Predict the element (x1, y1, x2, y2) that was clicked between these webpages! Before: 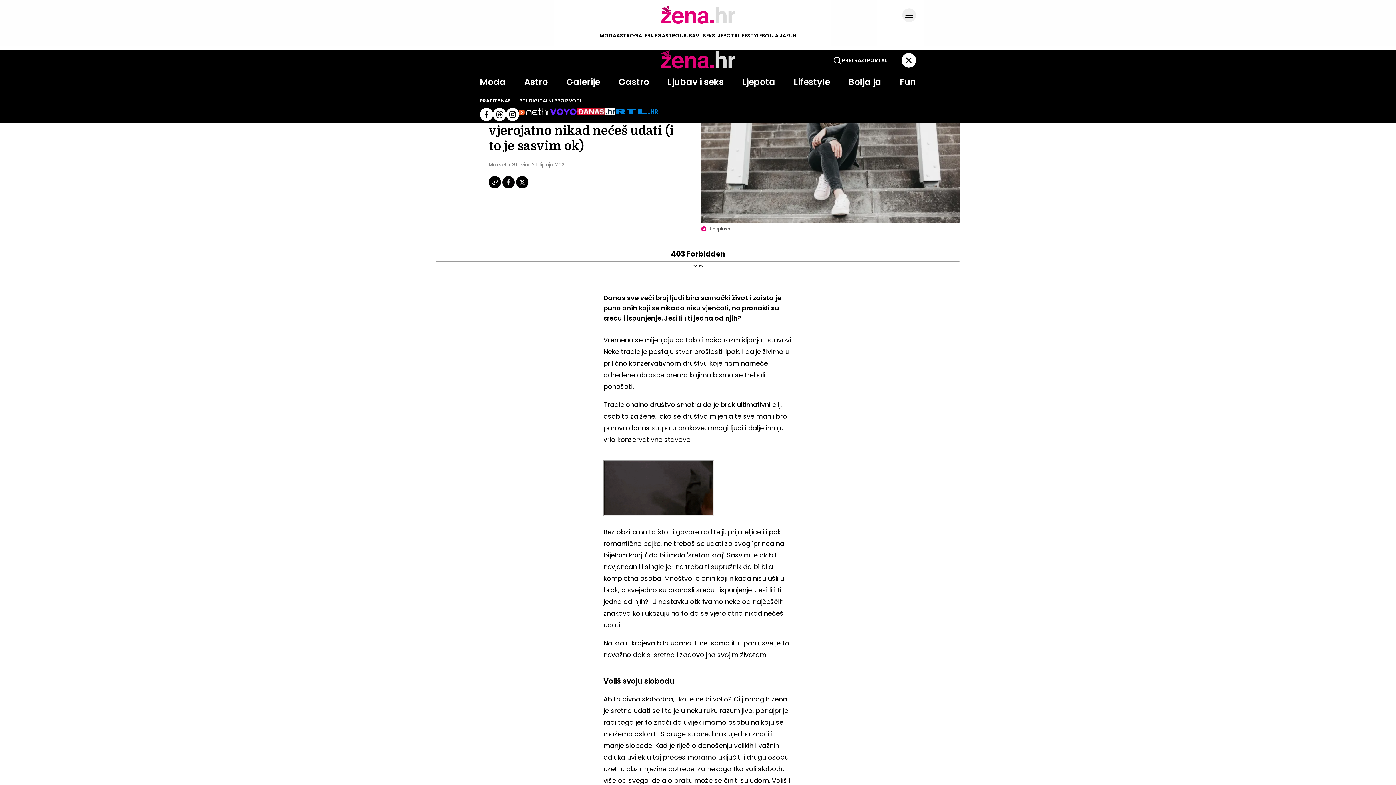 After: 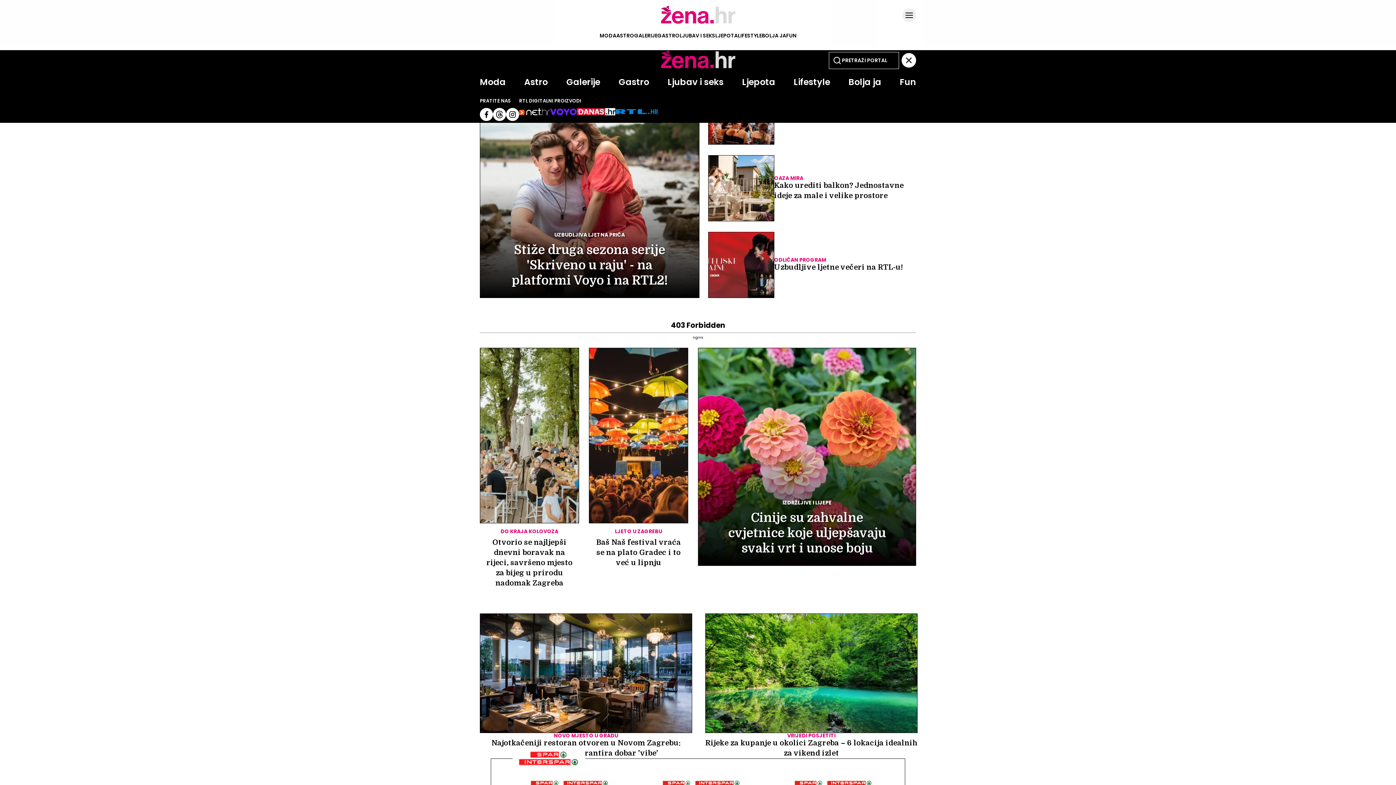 Action: bbox: (786, 32, 796, 39) label: FUN